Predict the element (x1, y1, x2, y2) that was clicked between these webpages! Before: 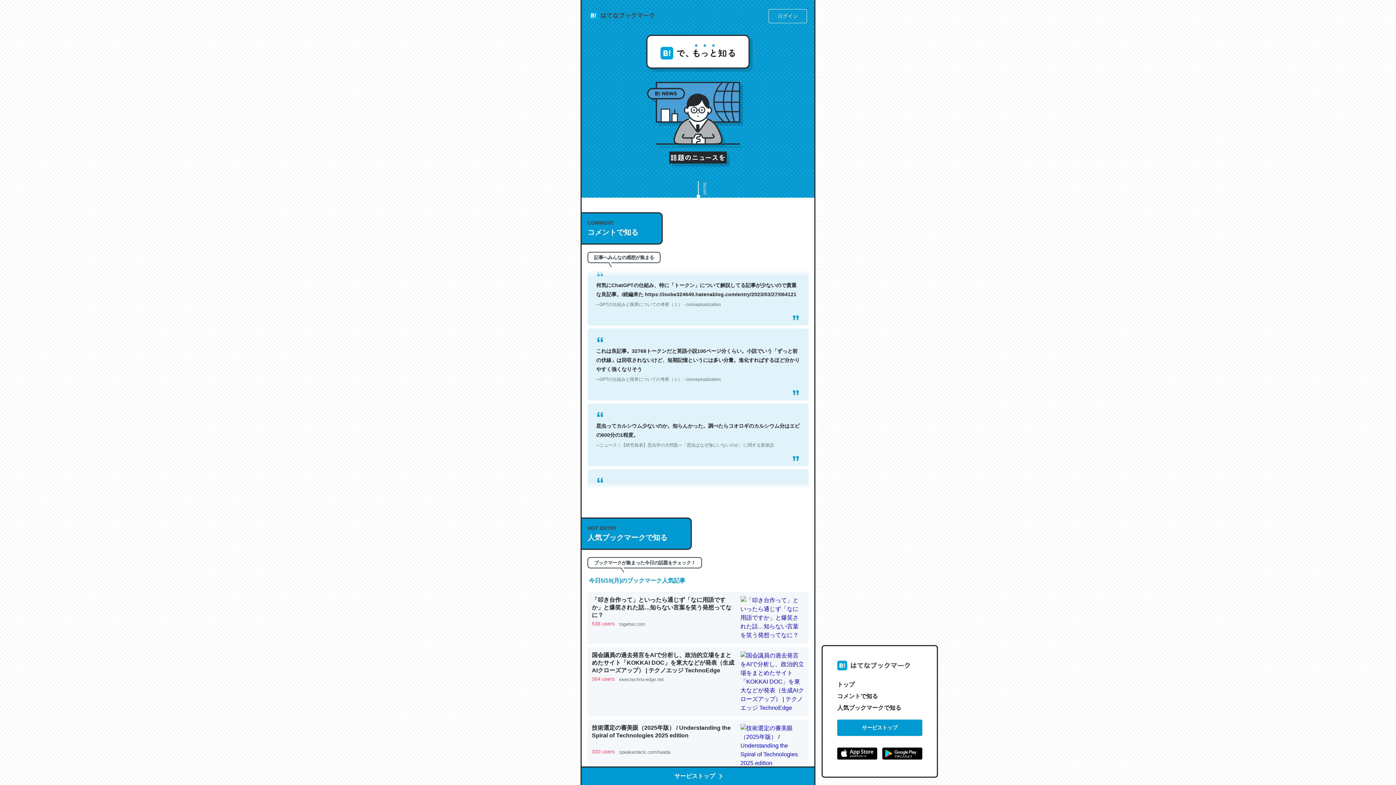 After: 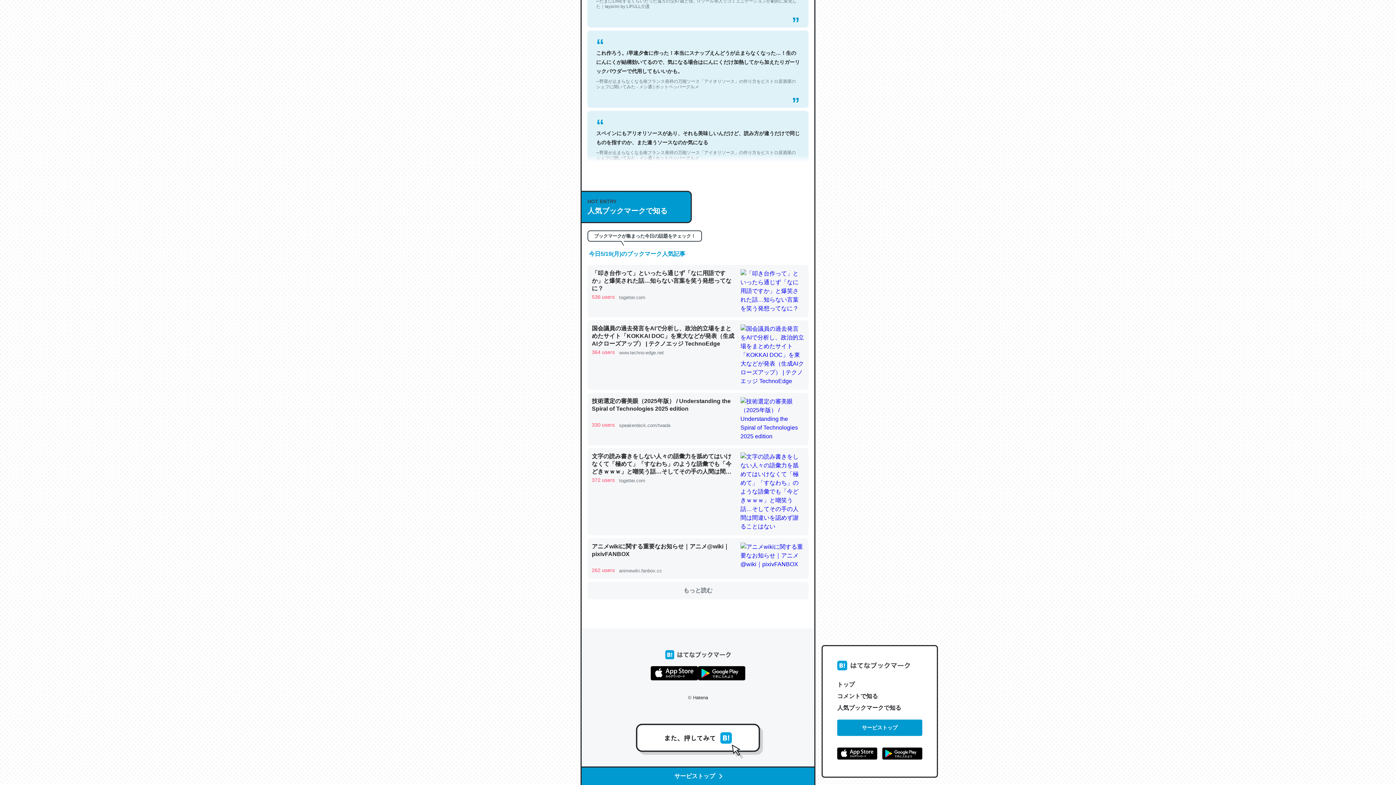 Action: bbox: (837, 702, 922, 714) label: 人気ブックマークで知る